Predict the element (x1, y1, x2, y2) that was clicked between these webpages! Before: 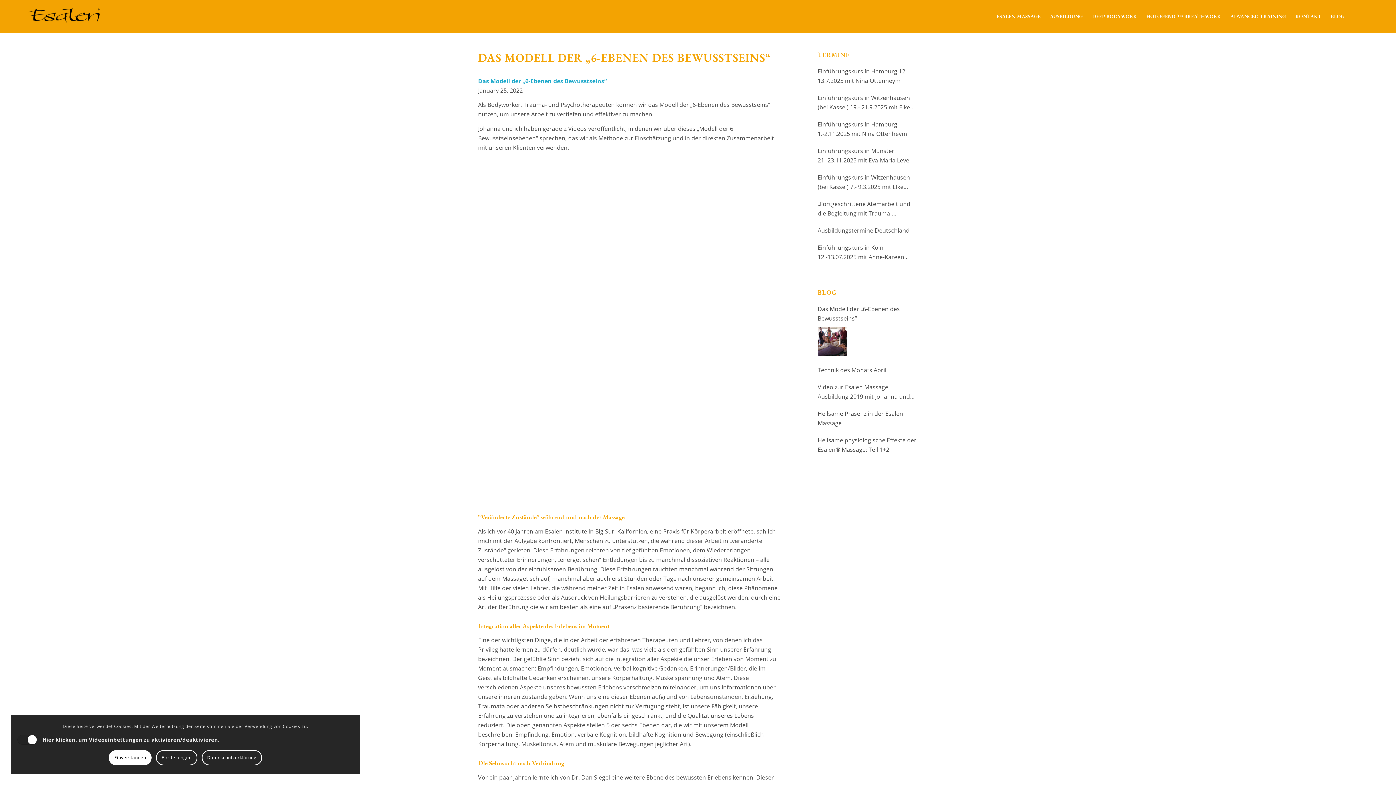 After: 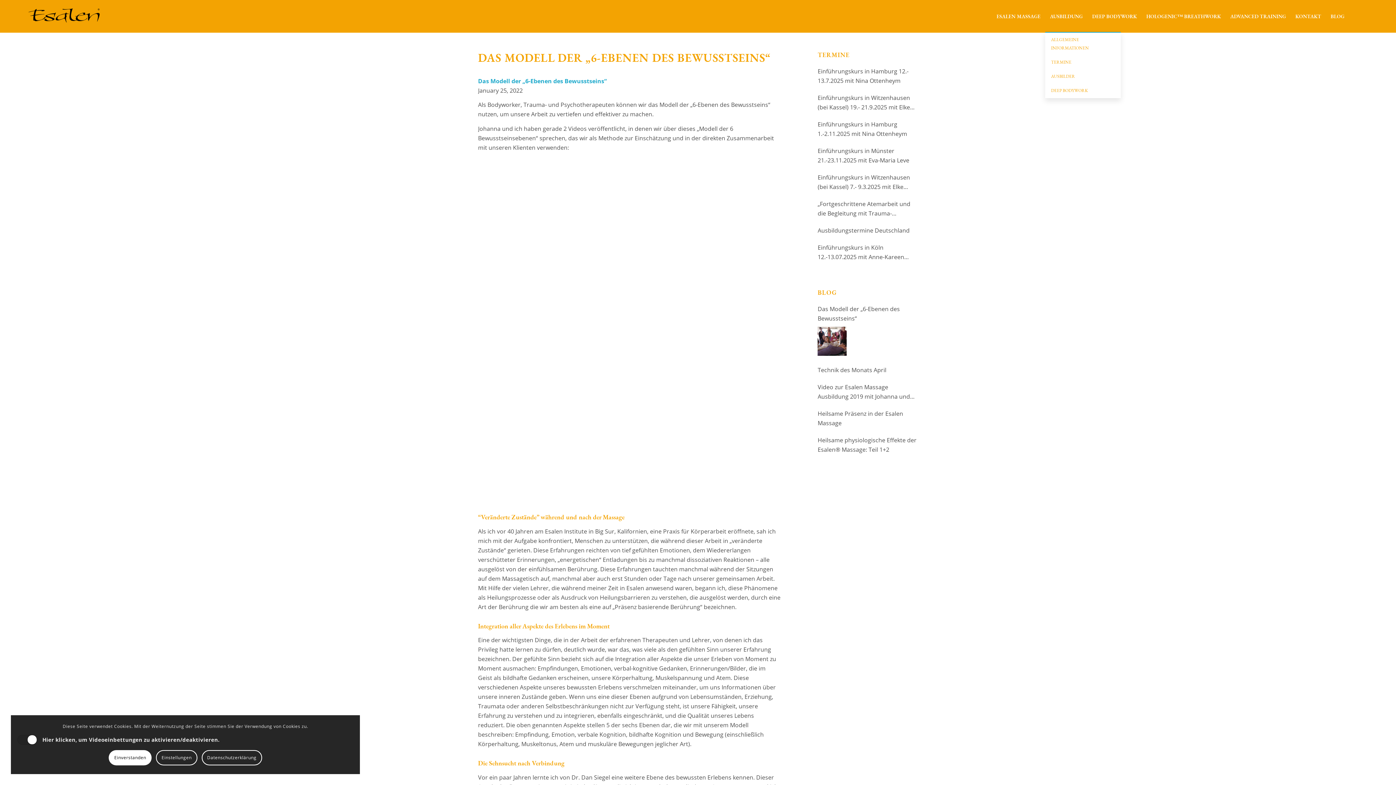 Action: label: AUSBILDUNG bbox: (1045, 0, 1087, 32)